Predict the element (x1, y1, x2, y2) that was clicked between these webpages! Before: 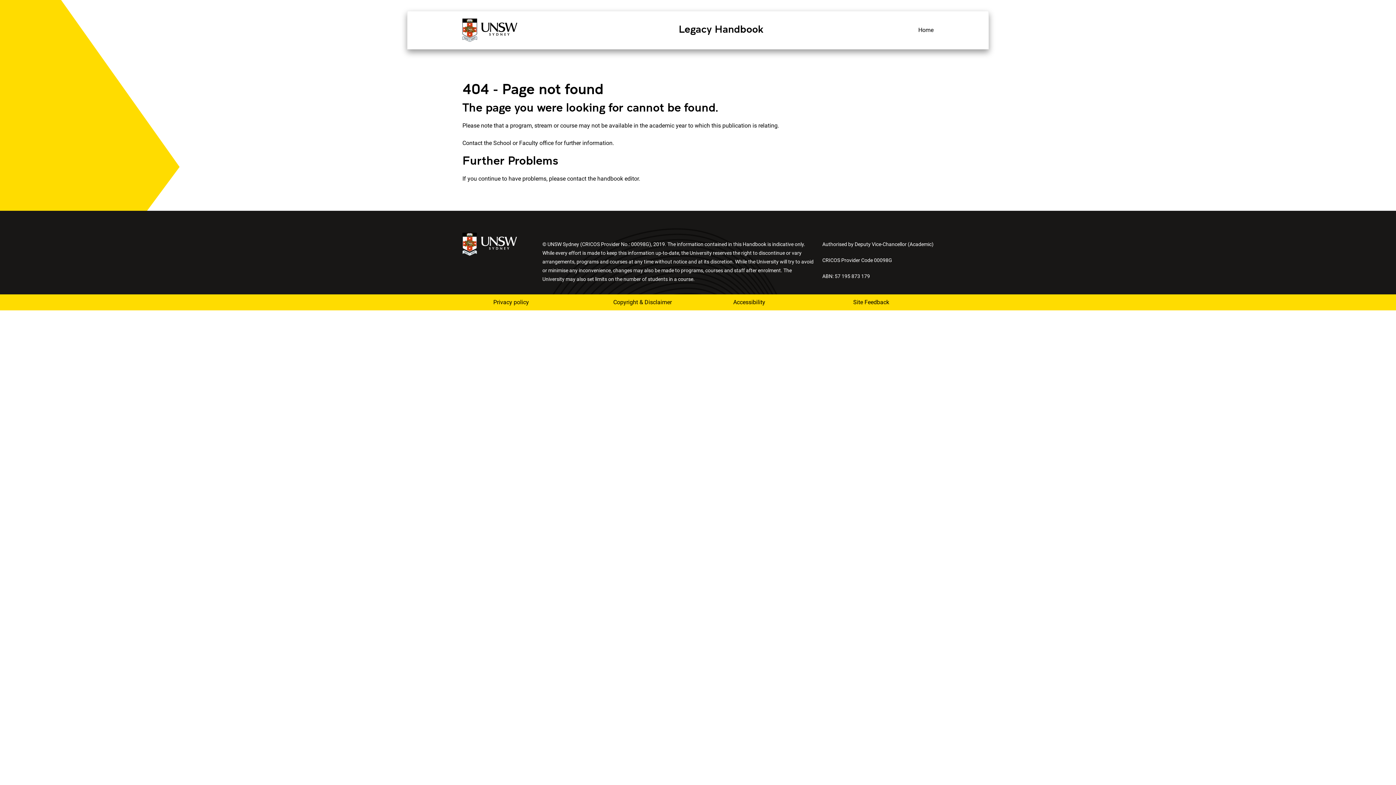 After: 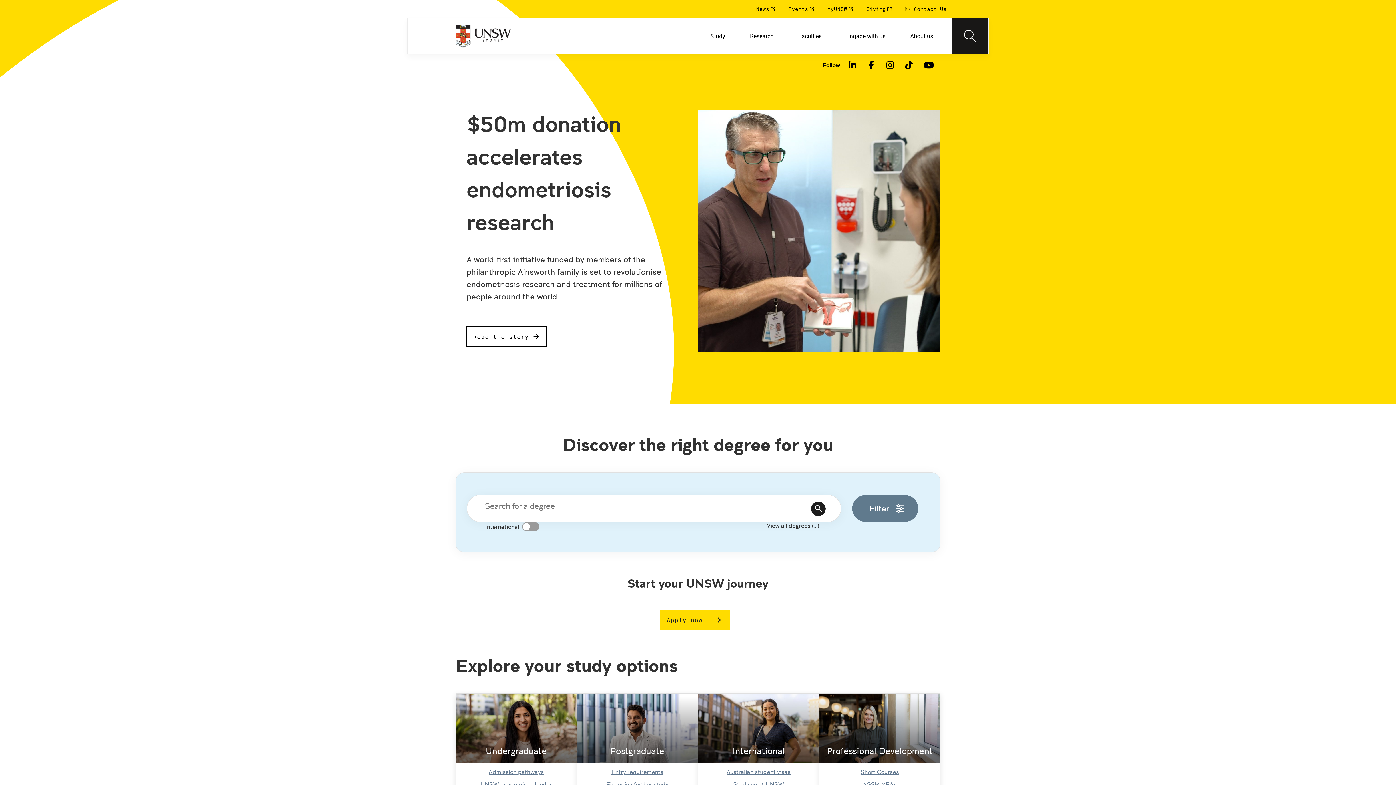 Action: bbox: (462, 23, 517, 35)